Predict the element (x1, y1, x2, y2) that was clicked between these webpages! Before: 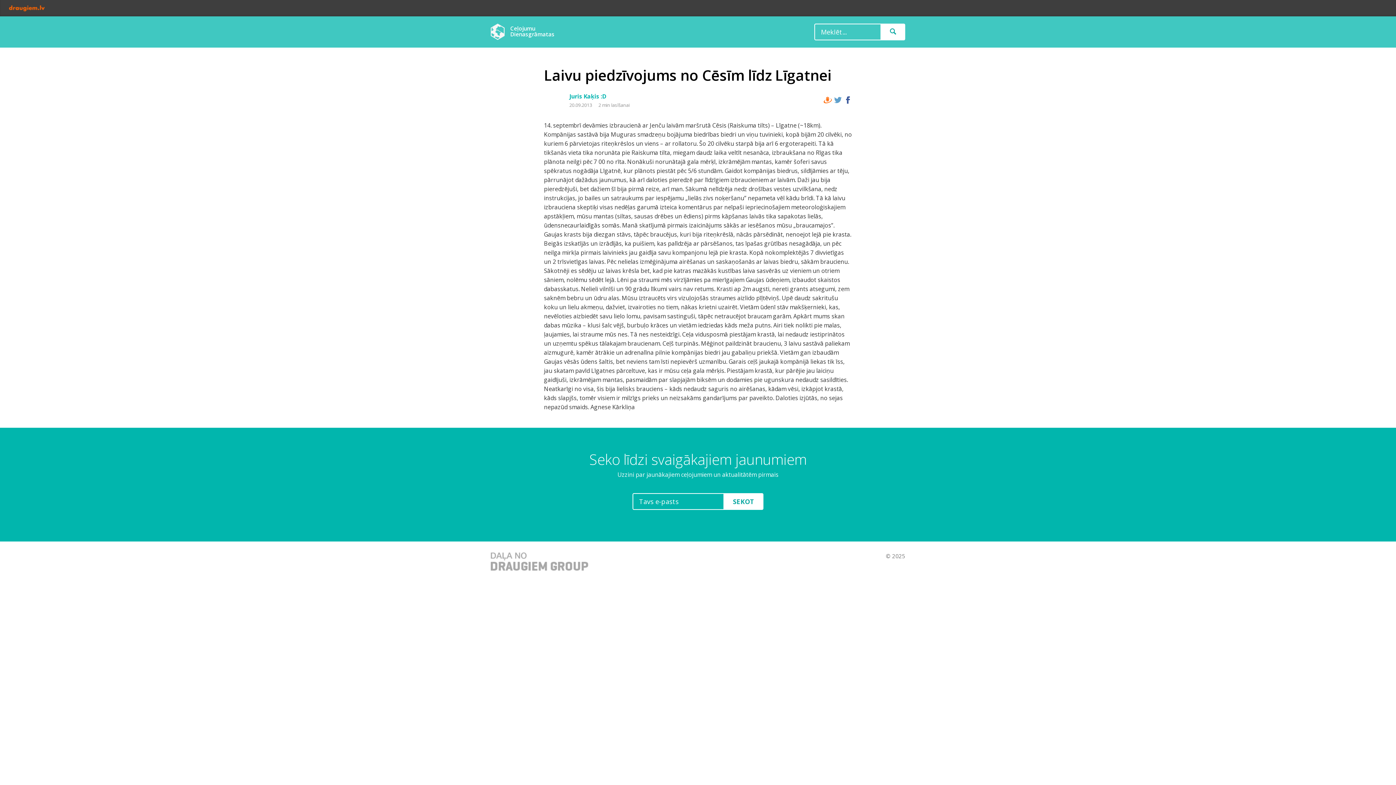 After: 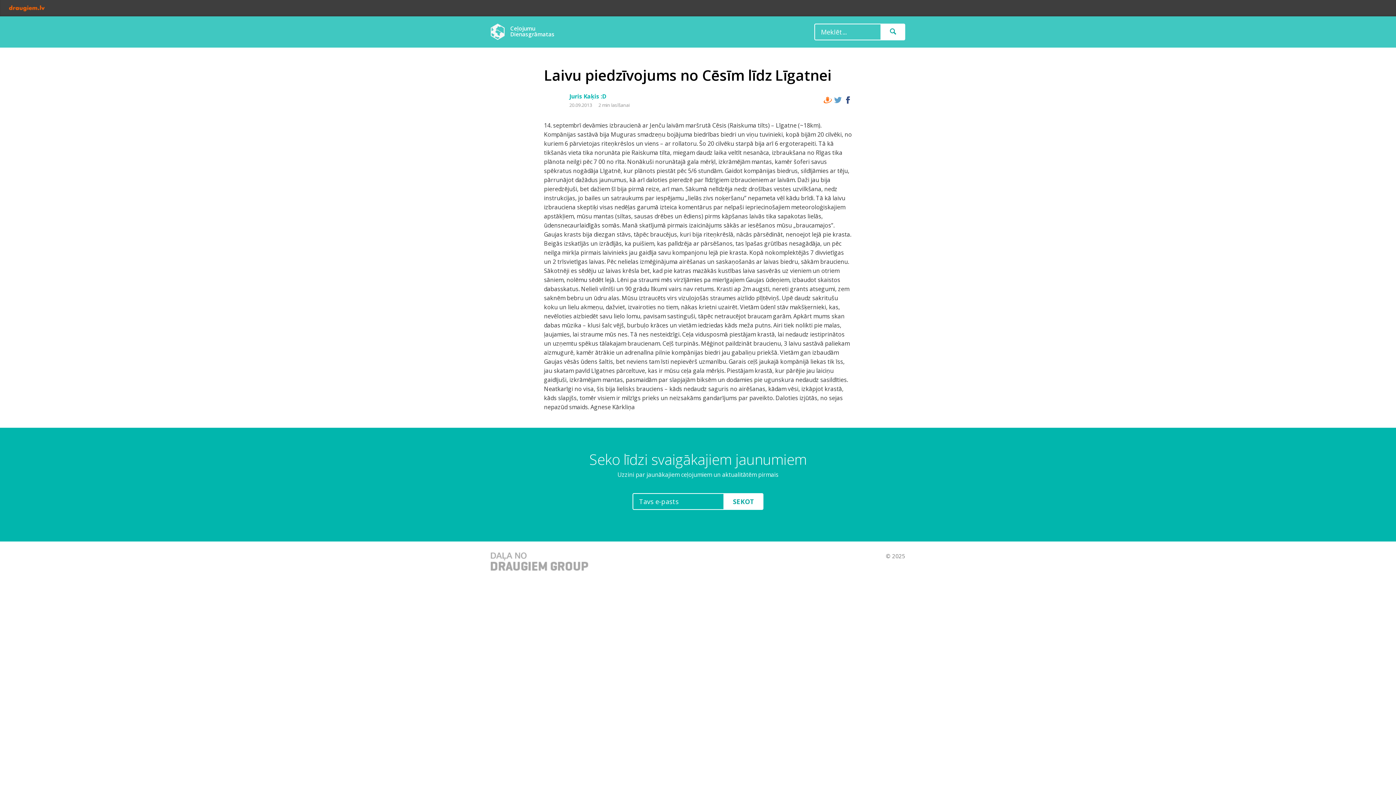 Action: bbox: (844, 94, 852, 106)